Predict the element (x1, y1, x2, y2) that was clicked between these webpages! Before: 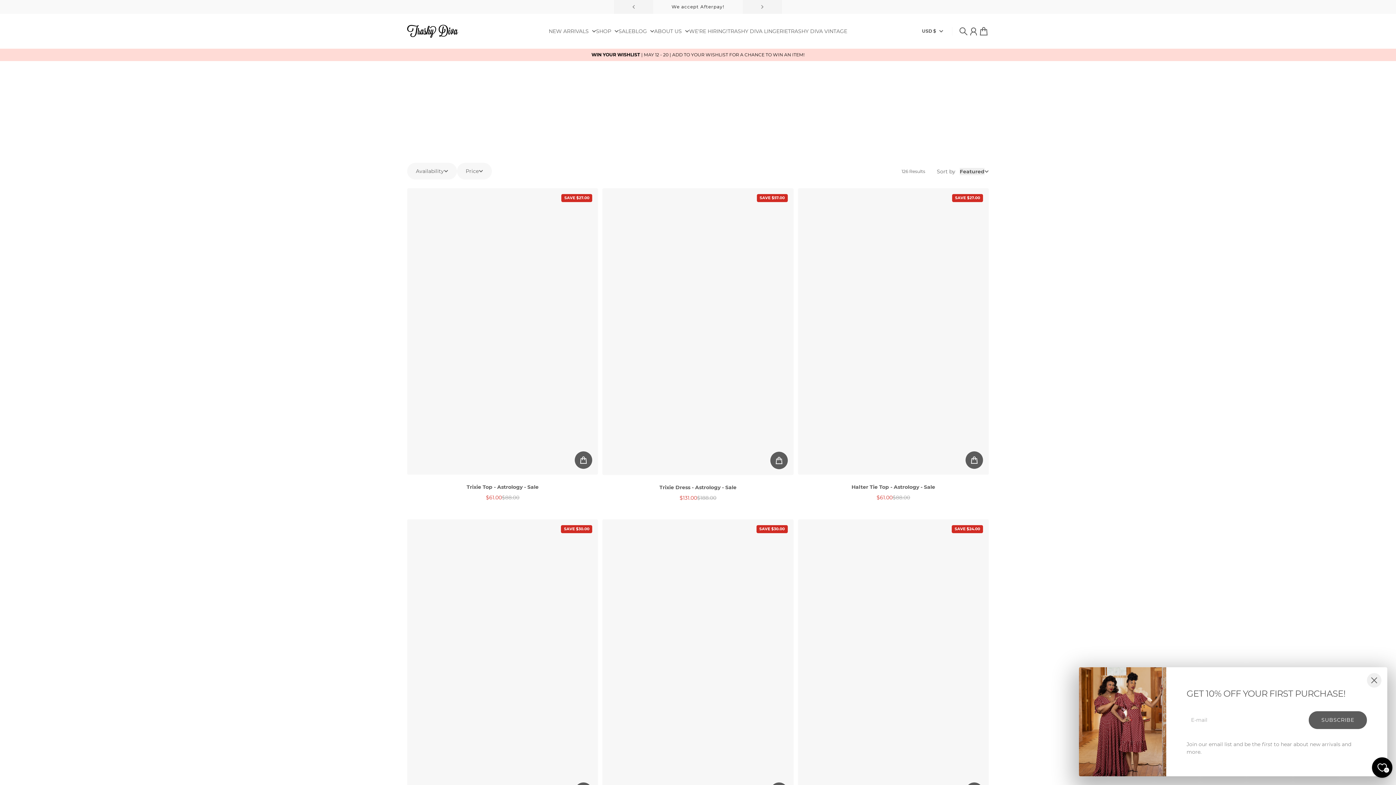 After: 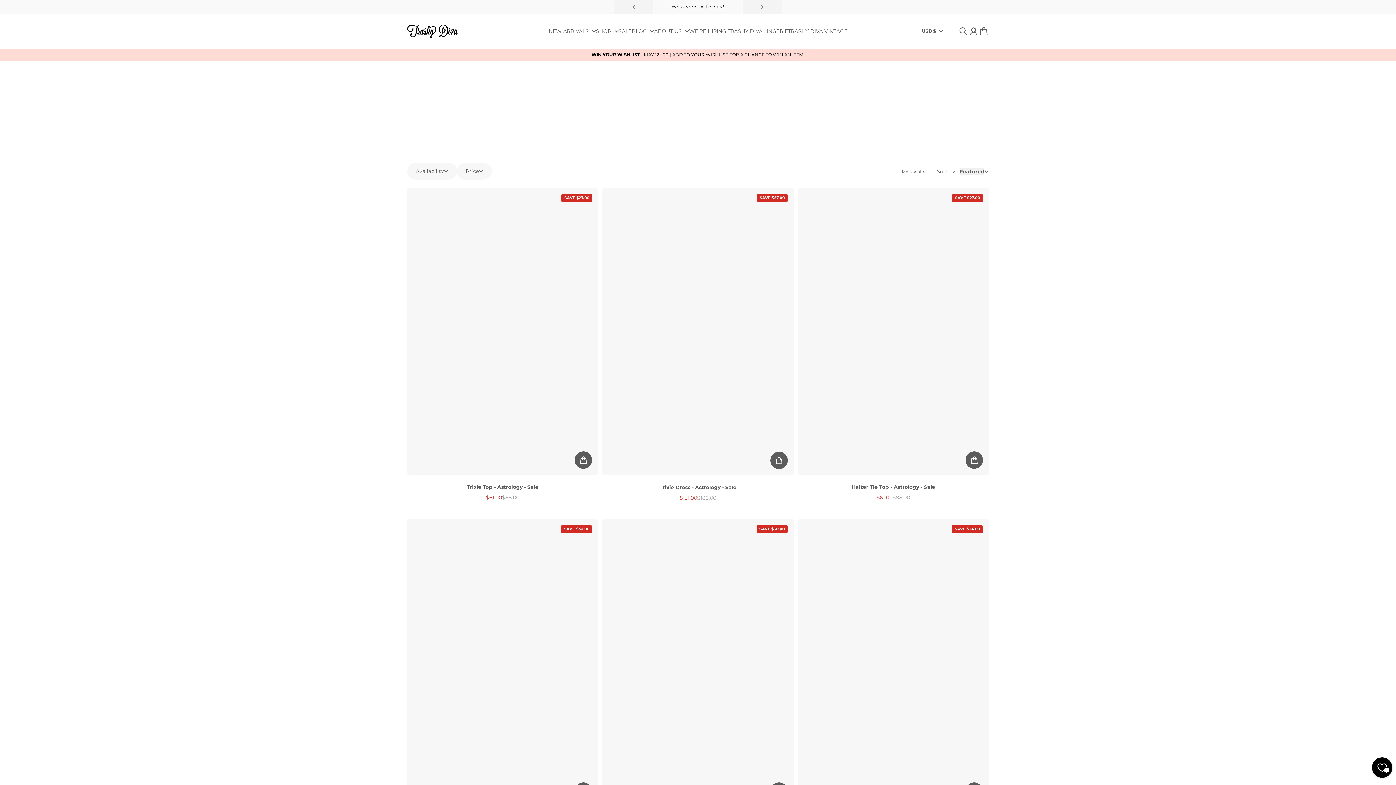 Action: label: Close modal bbox: (1367, 673, 1381, 688)